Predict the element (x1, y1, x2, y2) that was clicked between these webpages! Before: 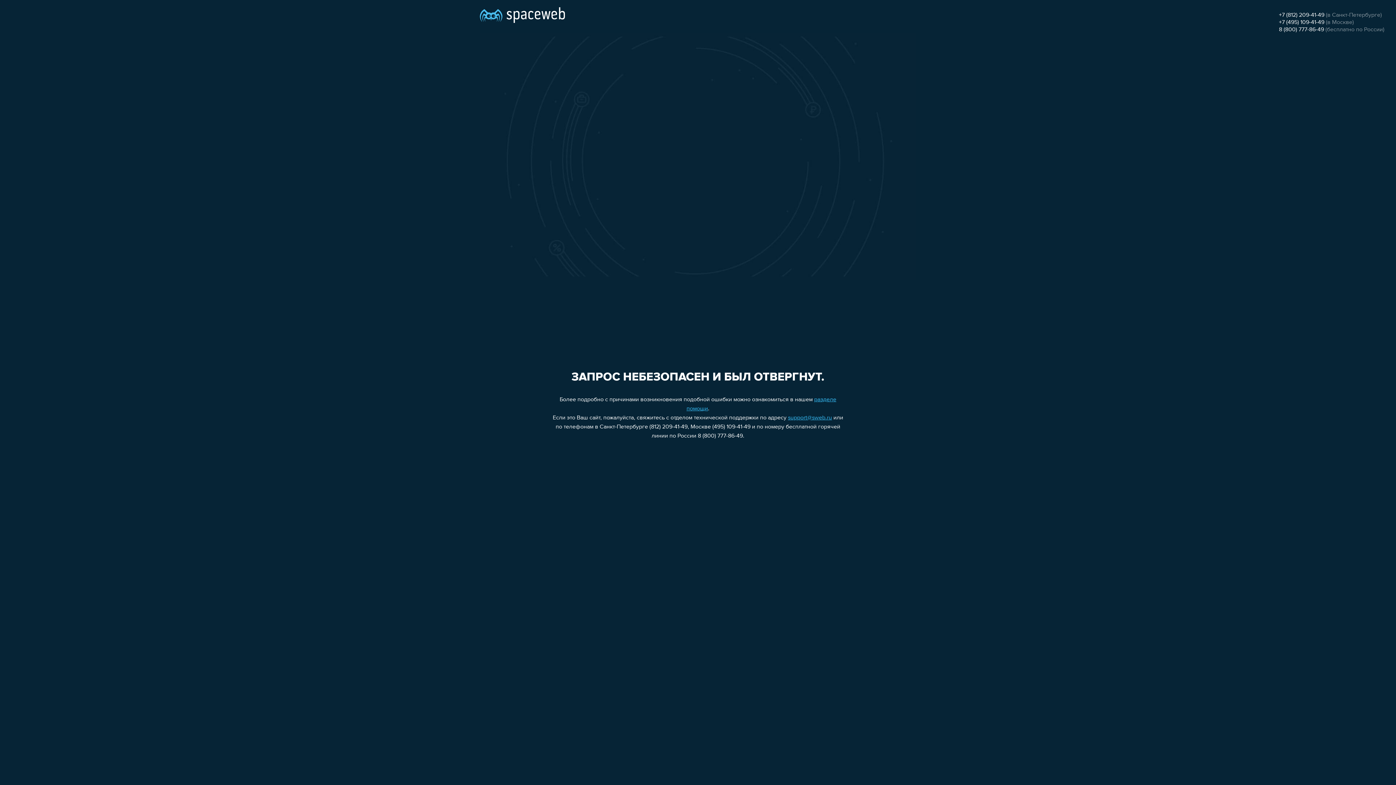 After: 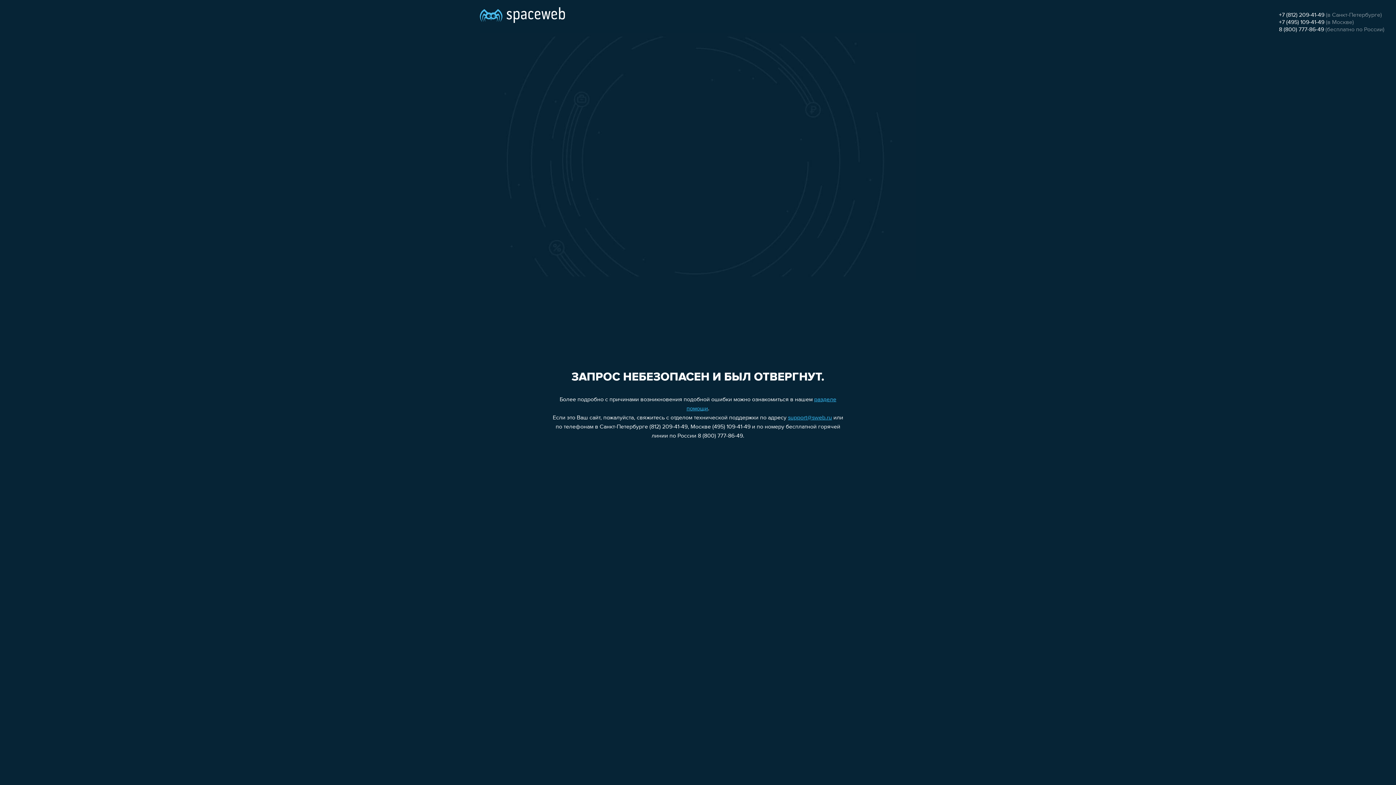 Action: label: +7 (495) 109-41-49 bbox: (1279, 19, 1324, 25)